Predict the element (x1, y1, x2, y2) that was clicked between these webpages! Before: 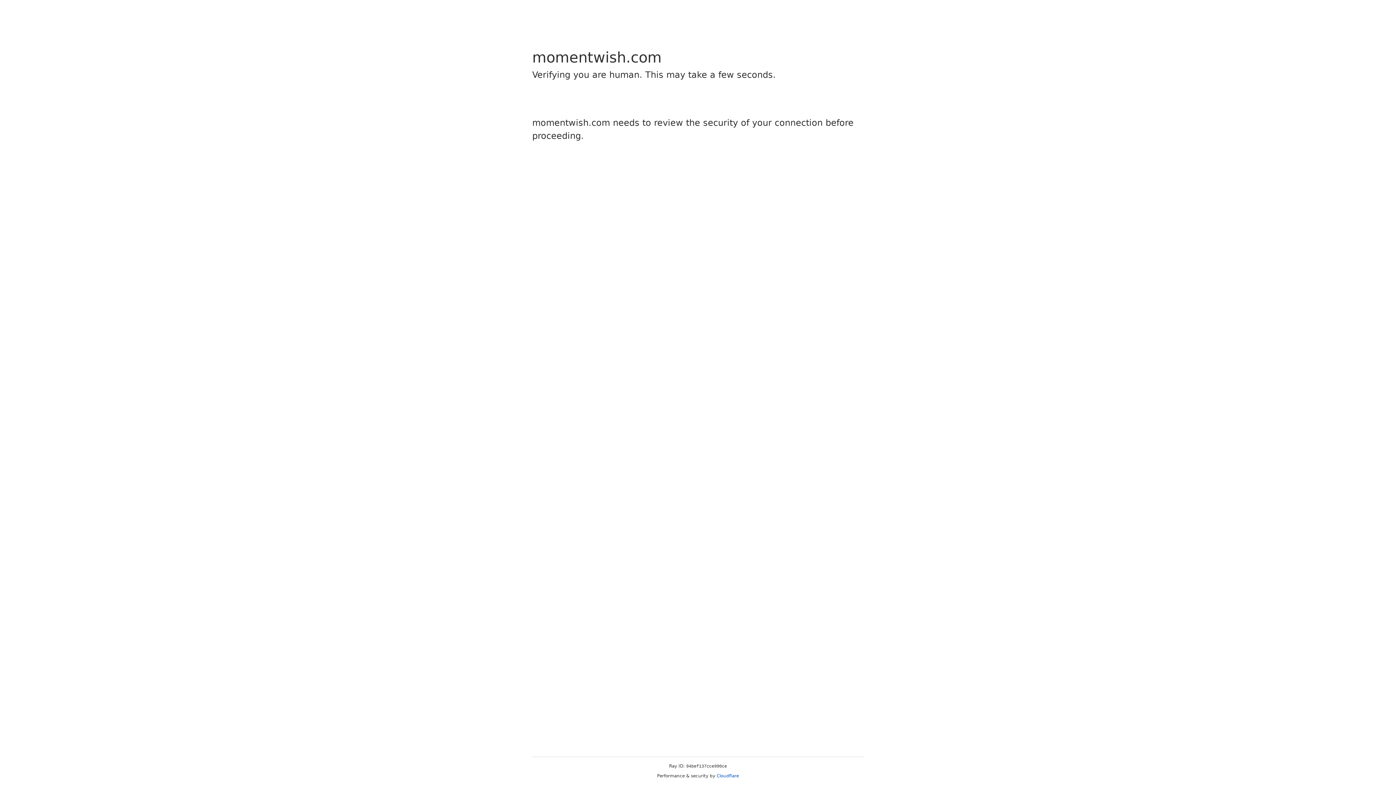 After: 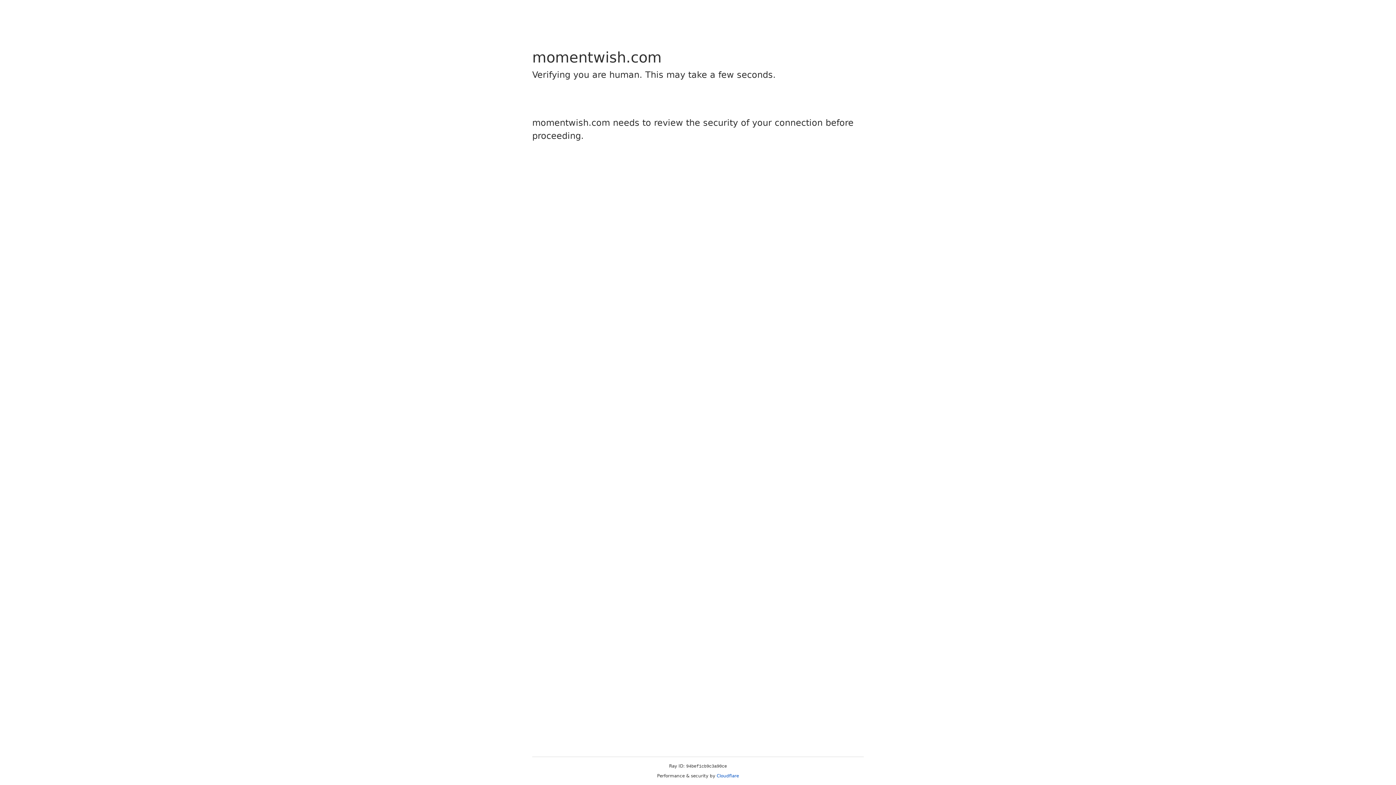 Action: bbox: (716, 773, 739, 778) label: Cloudflare